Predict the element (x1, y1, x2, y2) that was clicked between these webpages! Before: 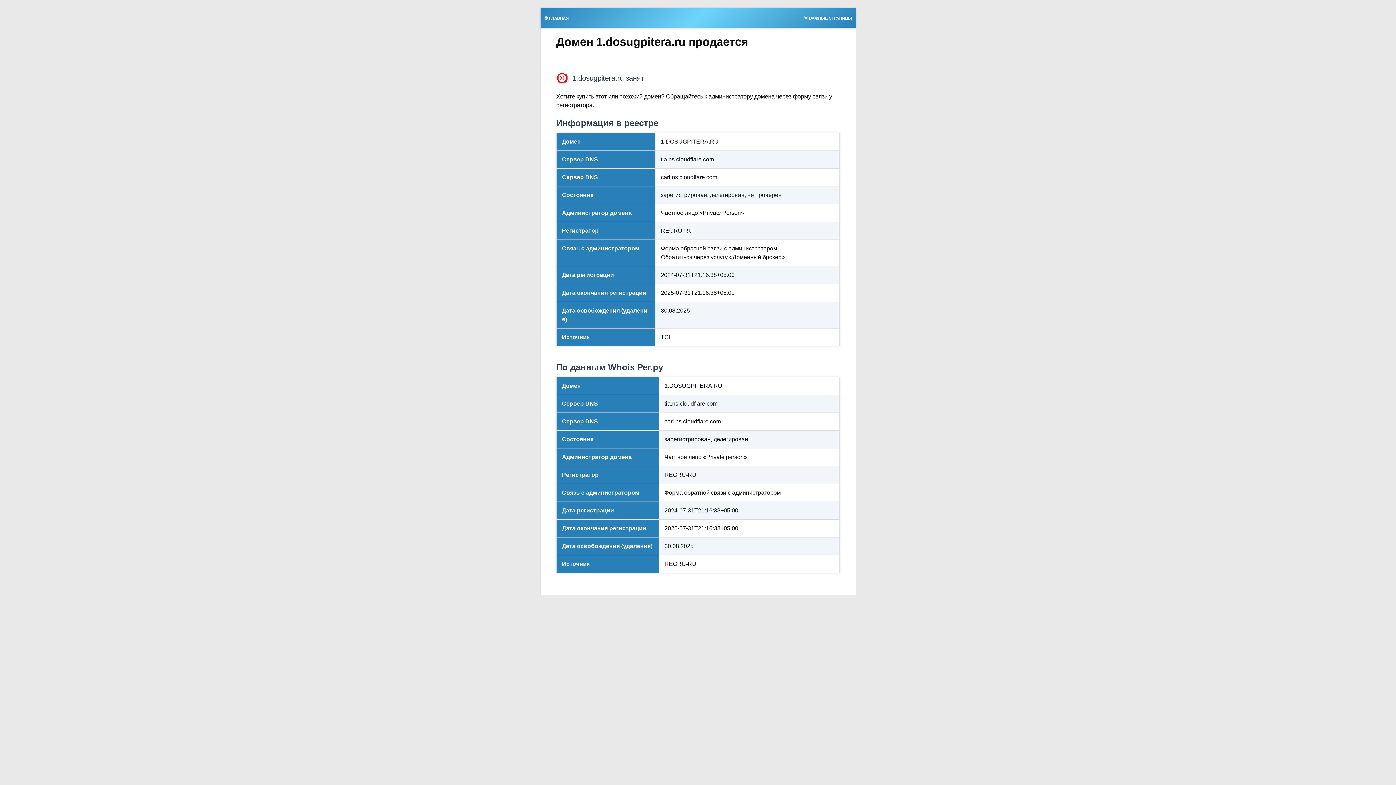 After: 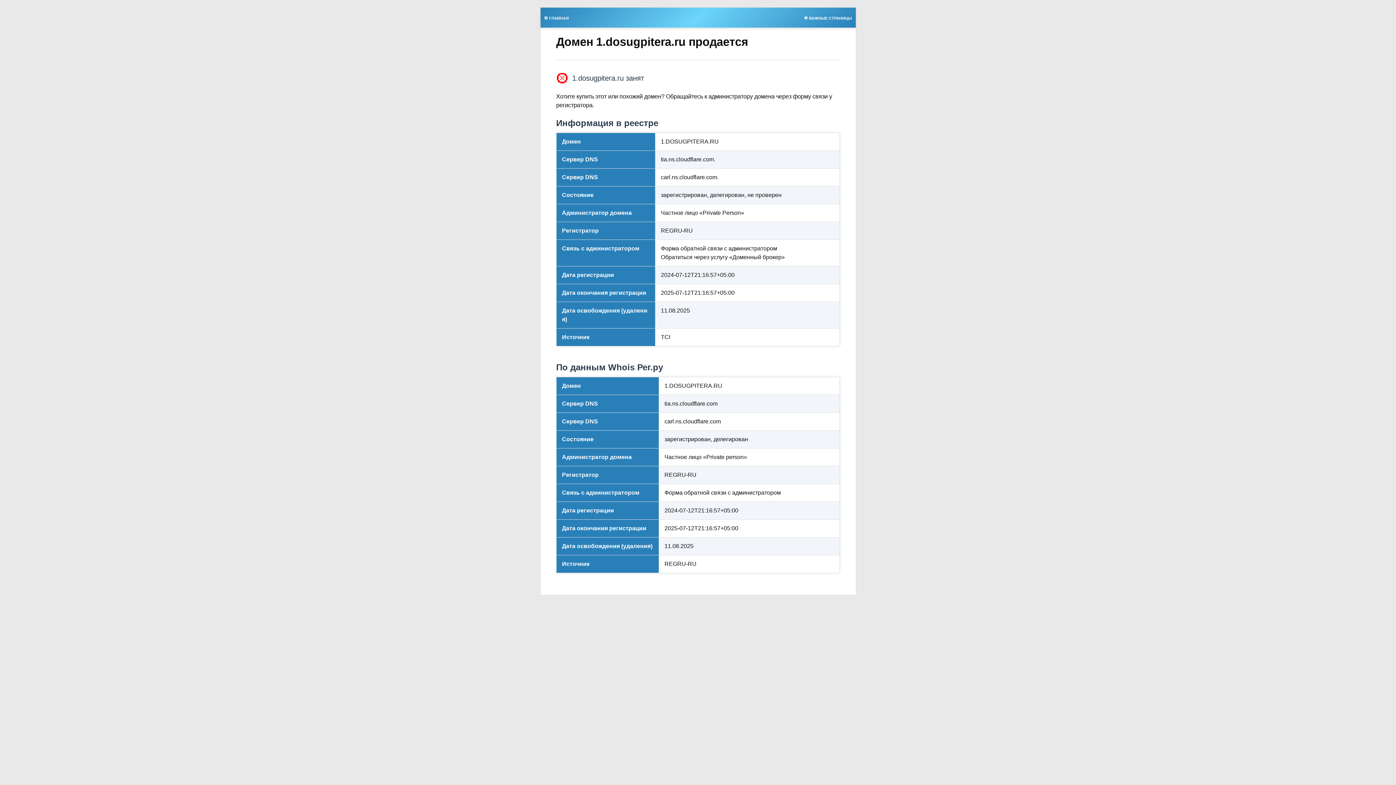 Action: label: 🎯 ГЛАВНАЯ bbox: (540, 13, 572, 21)